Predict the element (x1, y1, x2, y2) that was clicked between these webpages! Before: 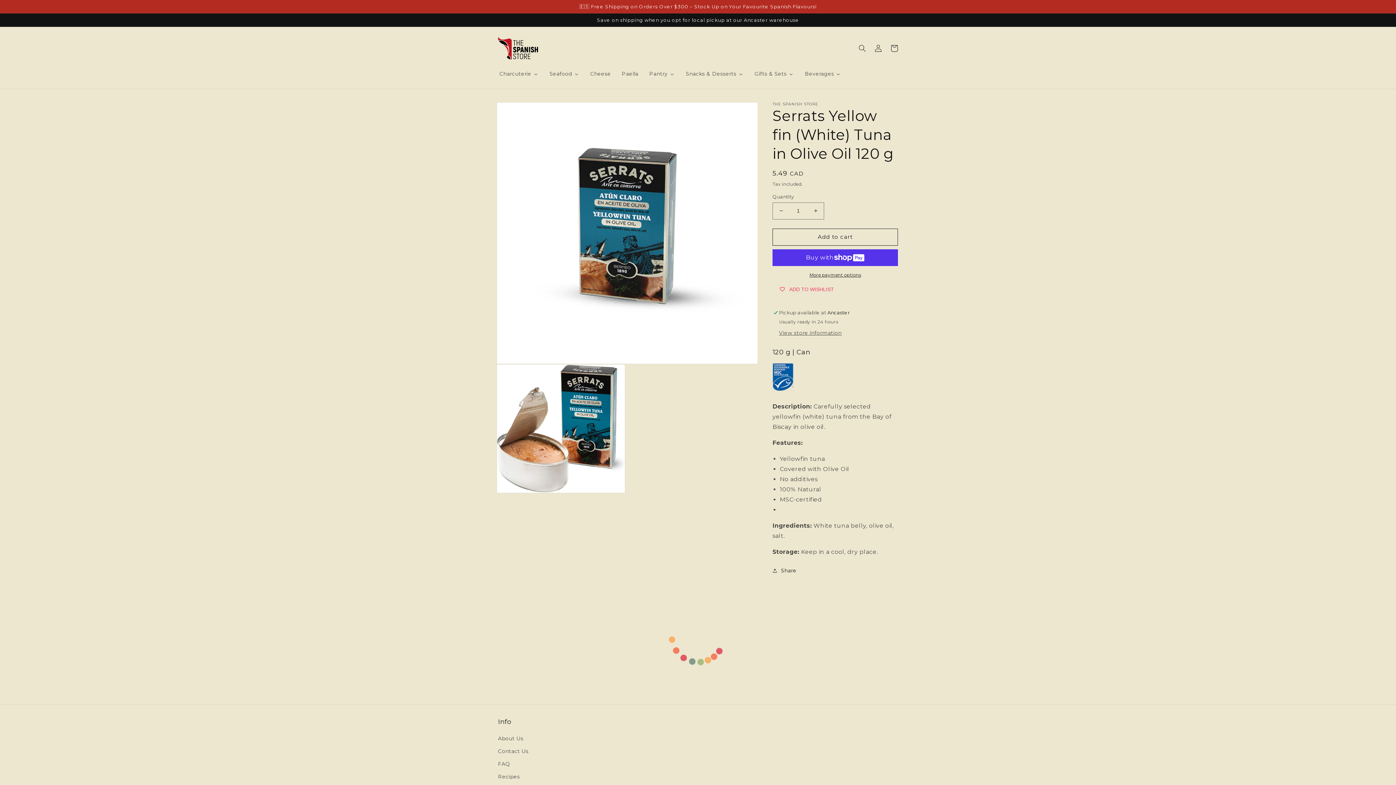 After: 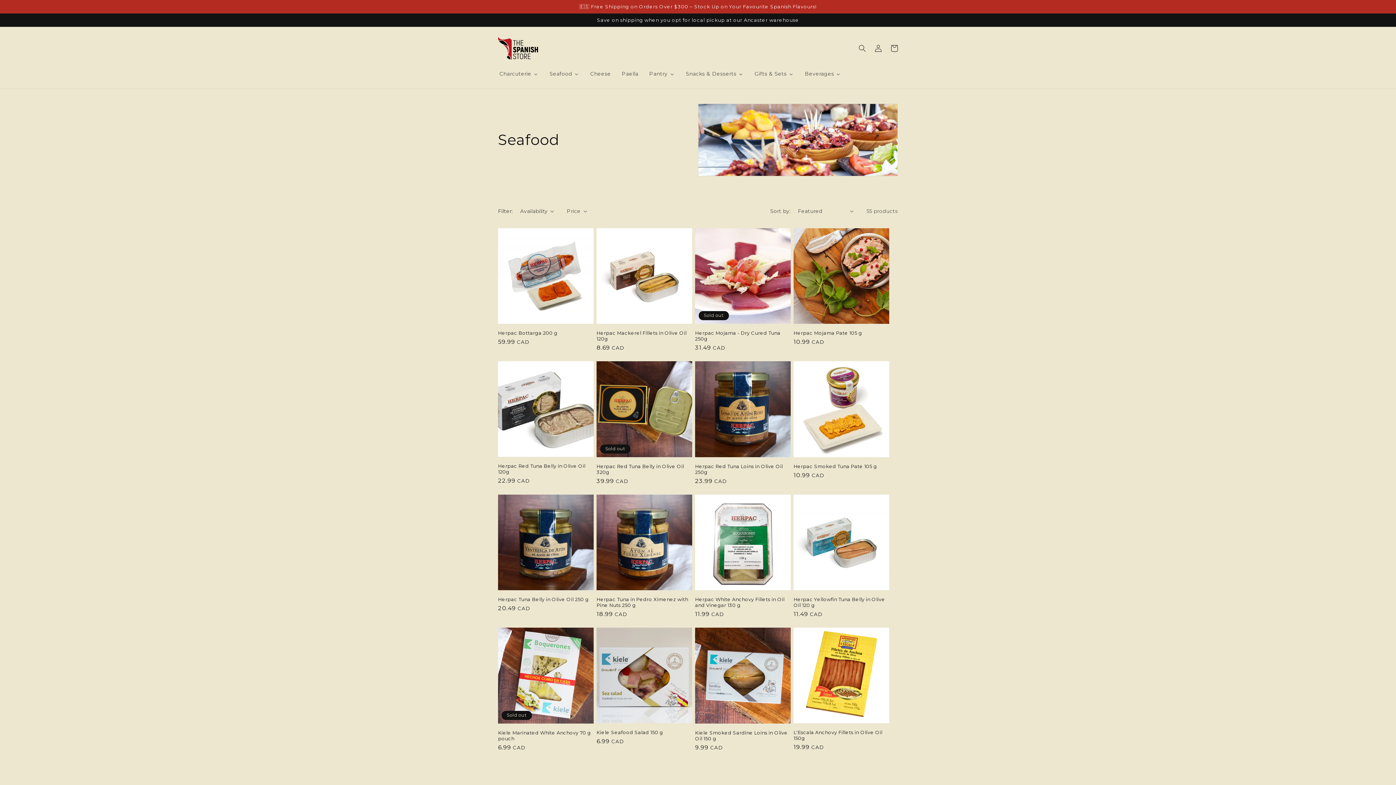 Action: label: Seafood bbox: (543, 66, 584, 81)